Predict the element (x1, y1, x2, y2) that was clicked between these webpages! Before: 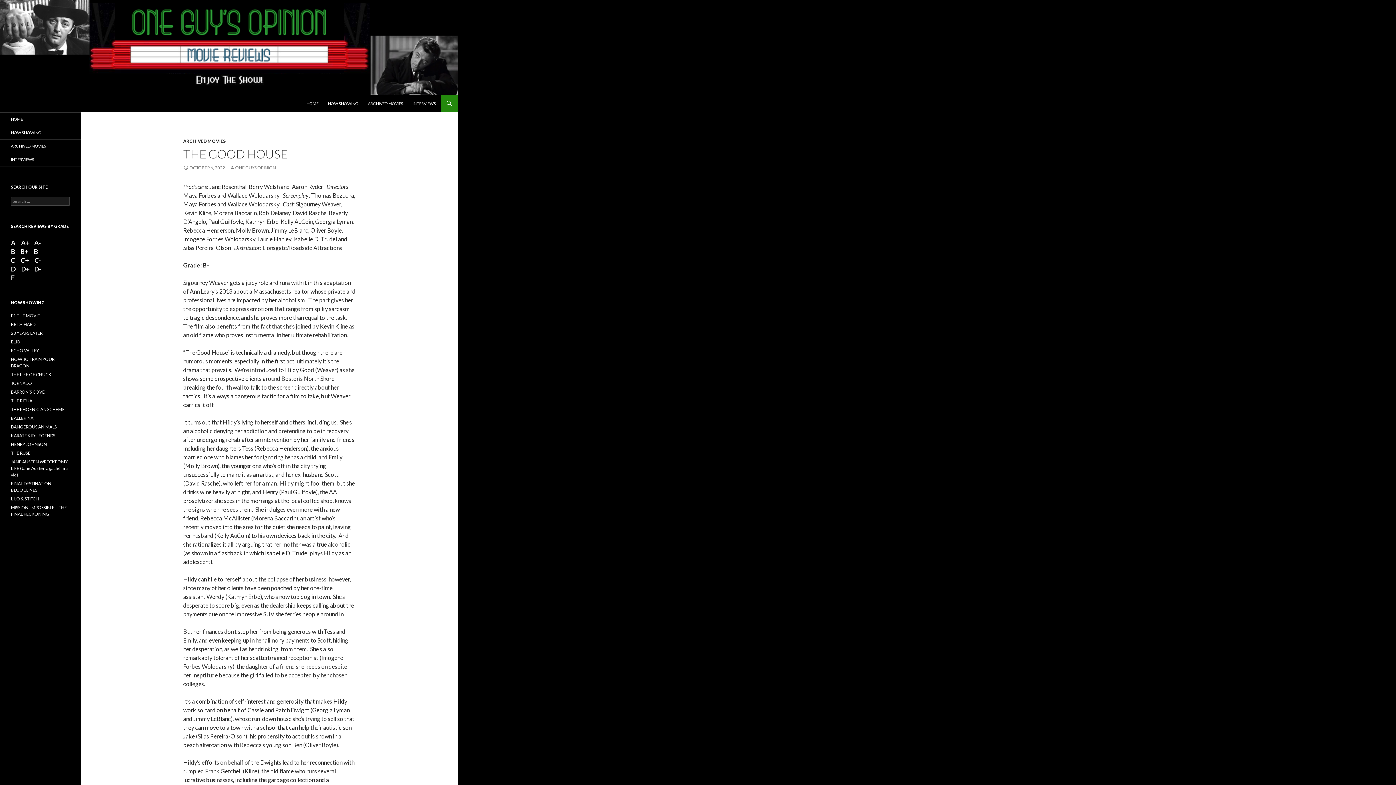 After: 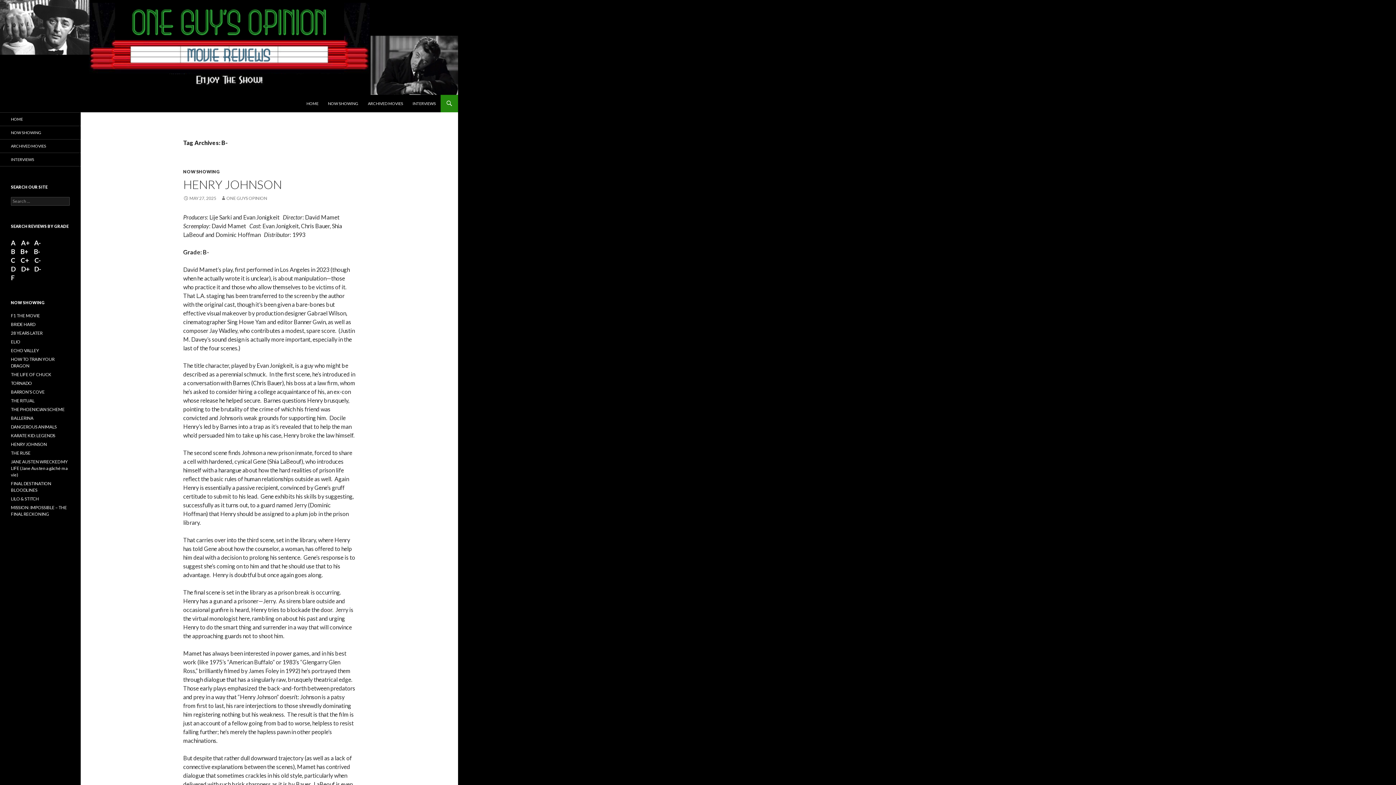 Action: bbox: (33, 247, 40, 255) label: B-